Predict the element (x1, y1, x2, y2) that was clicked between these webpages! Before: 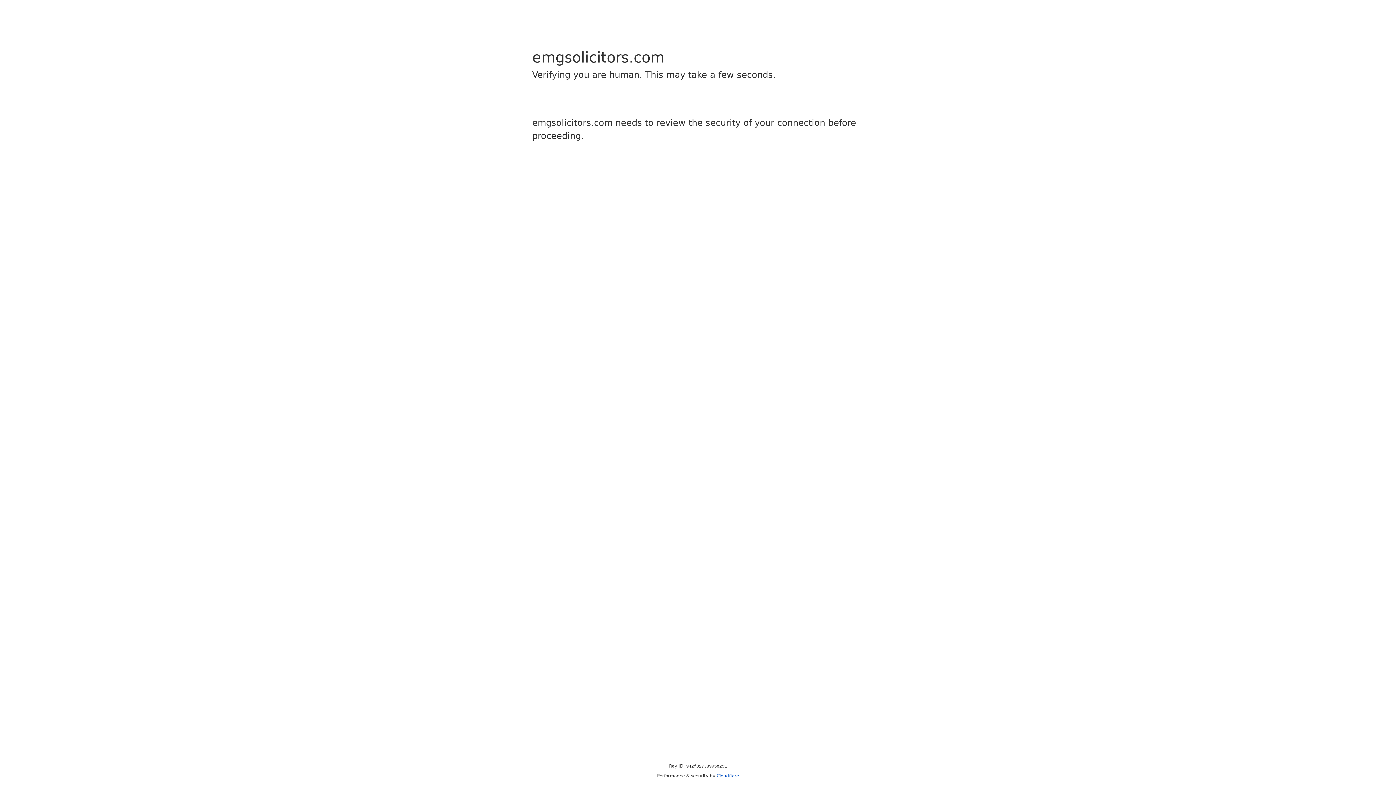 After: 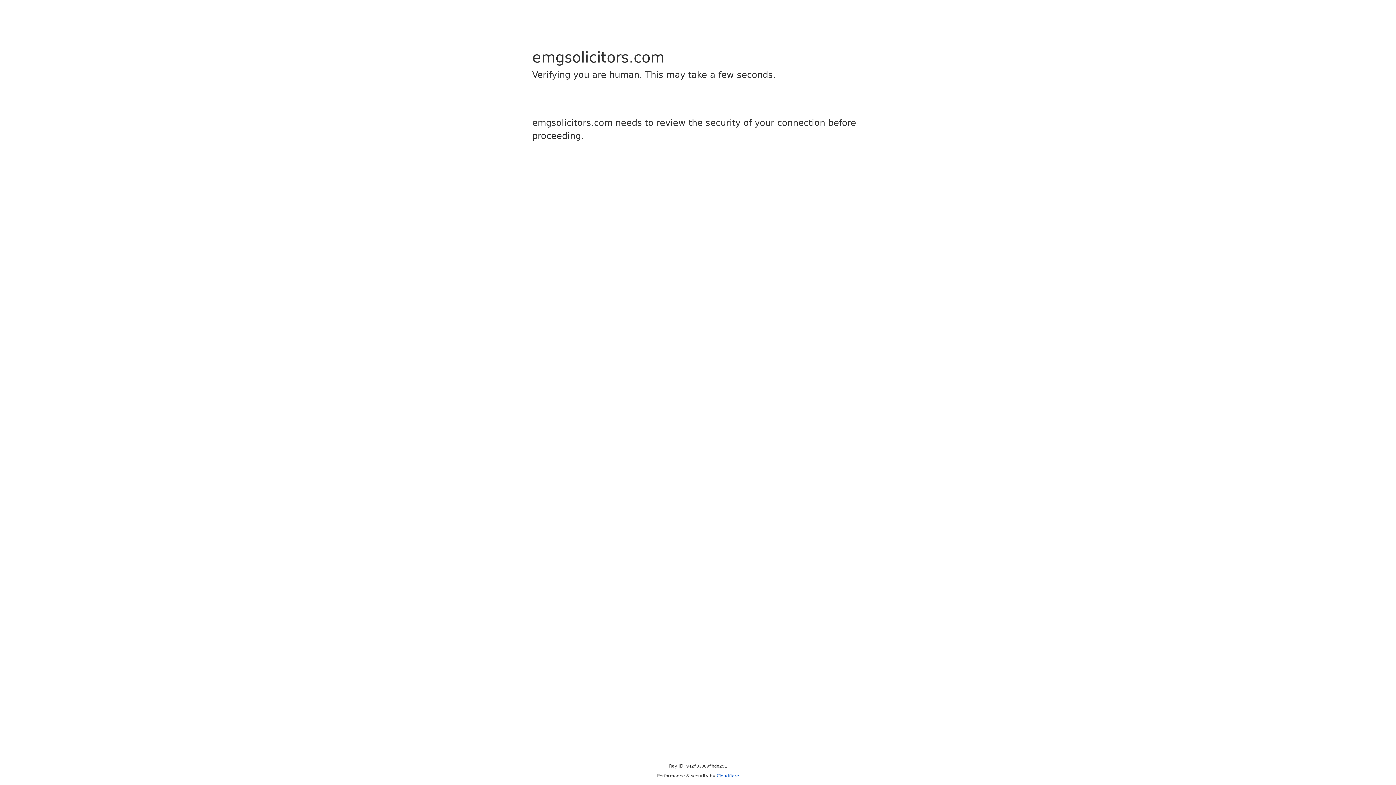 Action: bbox: (716, 773, 739, 778) label: Cloudflare